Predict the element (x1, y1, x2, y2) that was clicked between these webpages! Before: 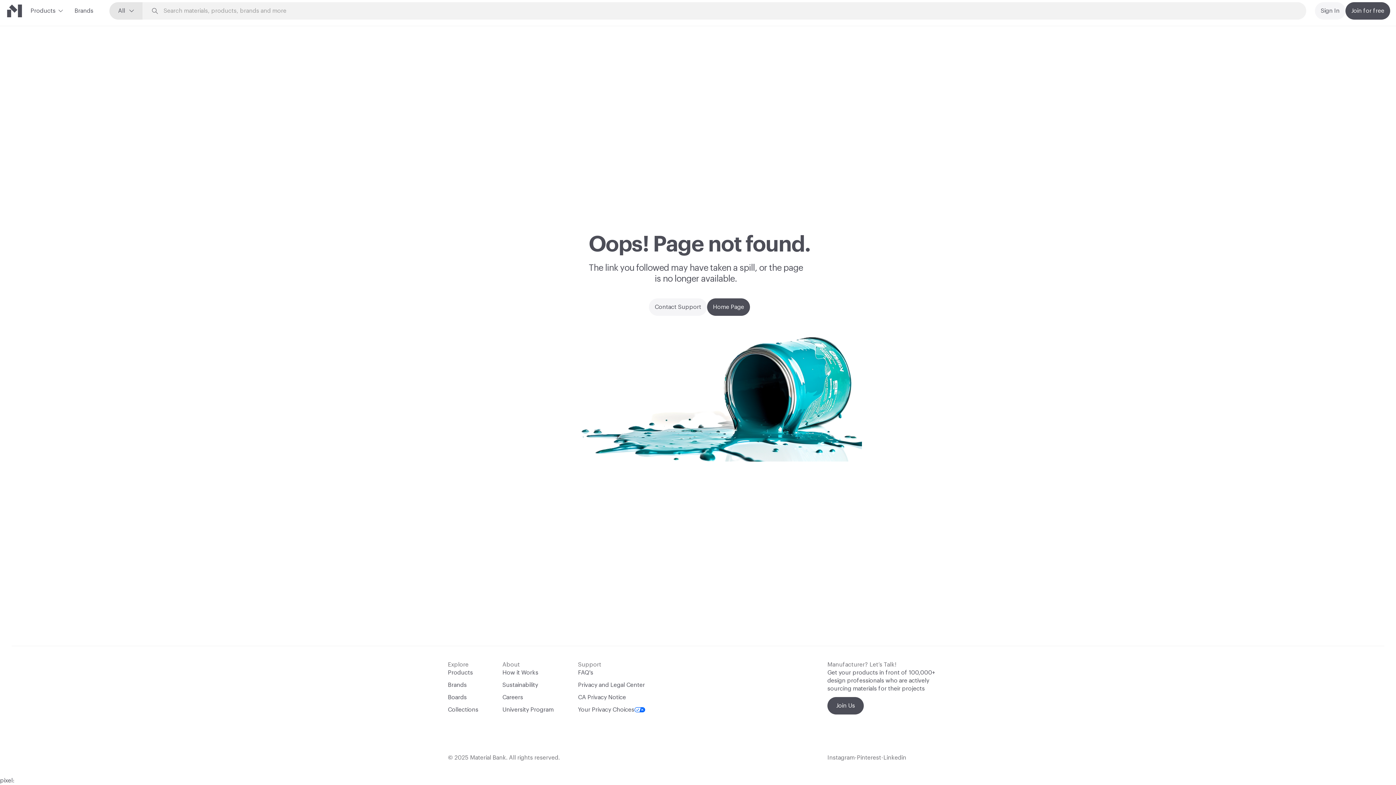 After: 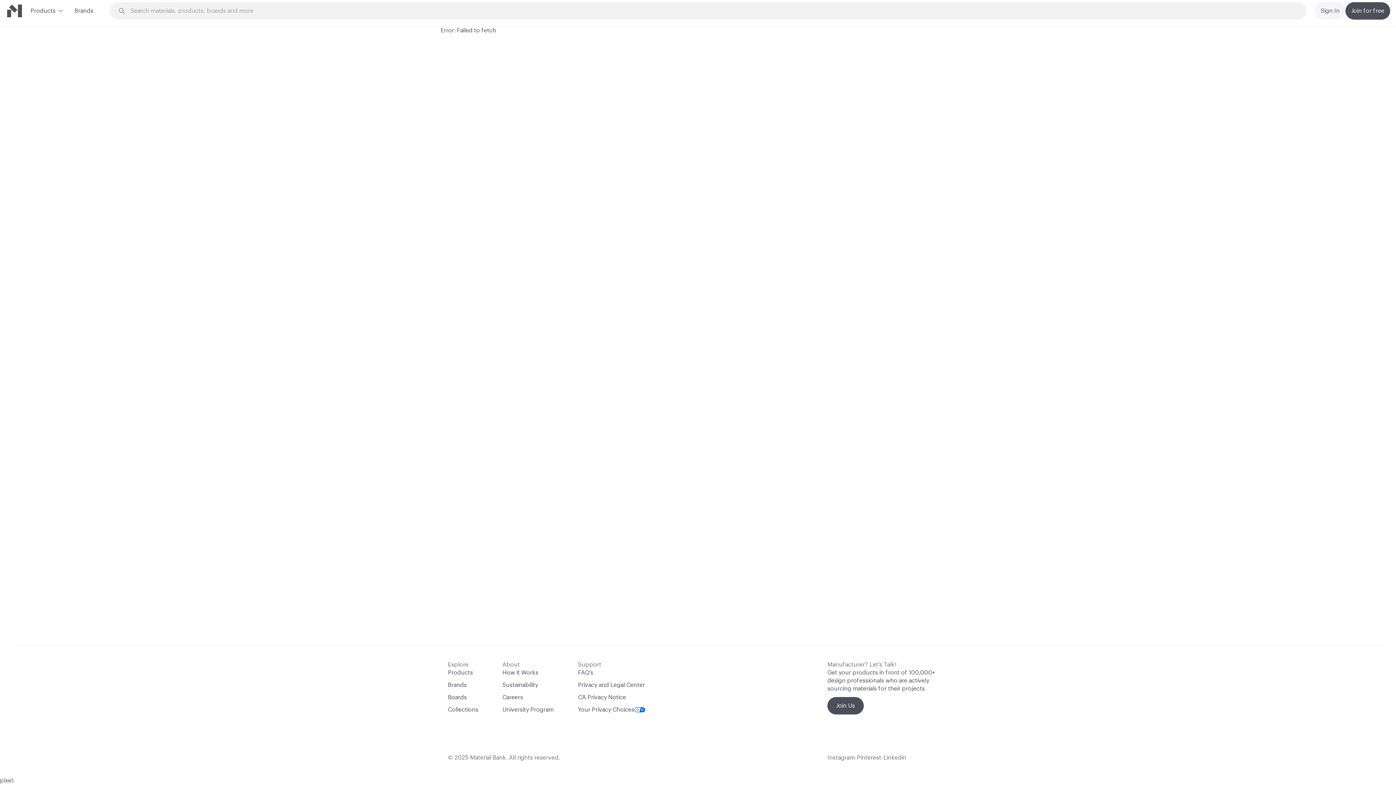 Action: bbox: (448, 681, 466, 689) label: Brands